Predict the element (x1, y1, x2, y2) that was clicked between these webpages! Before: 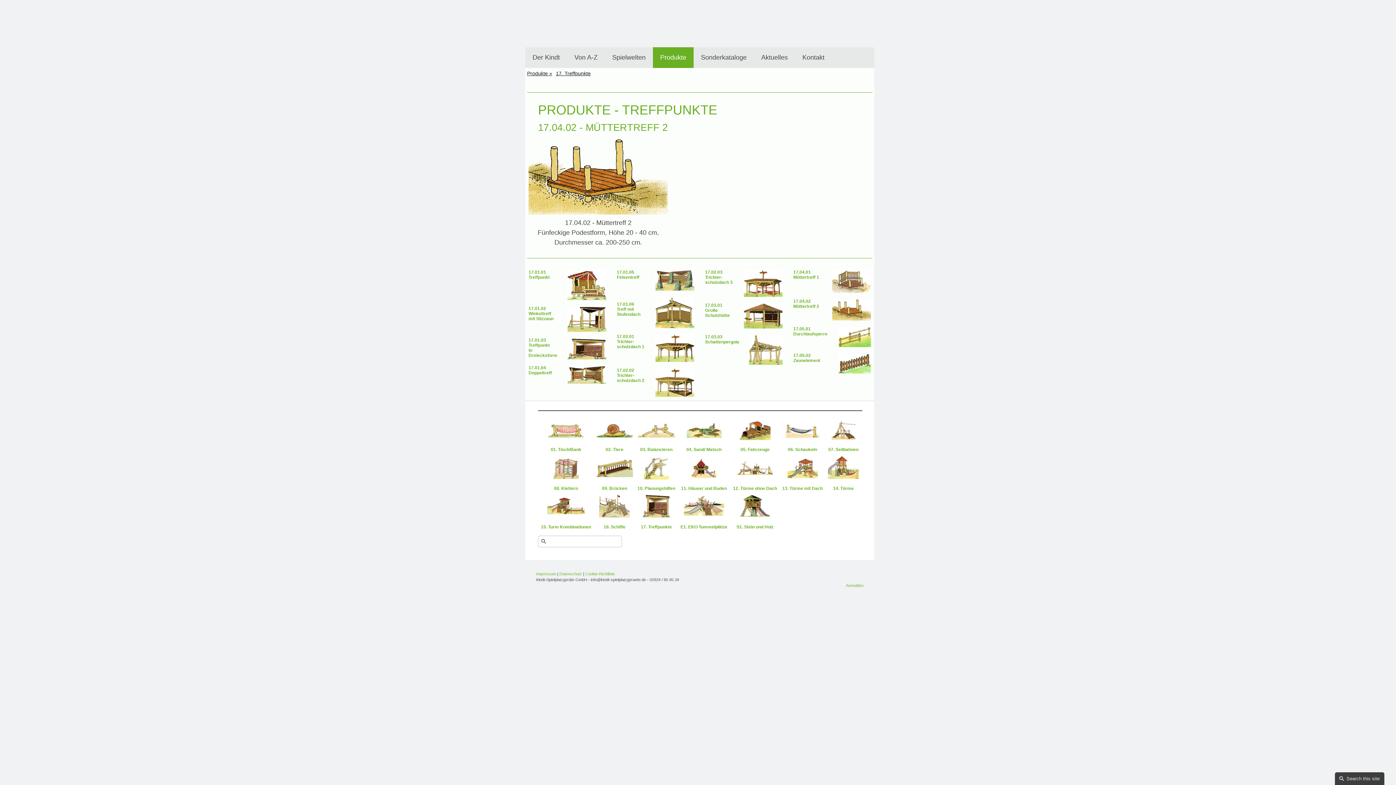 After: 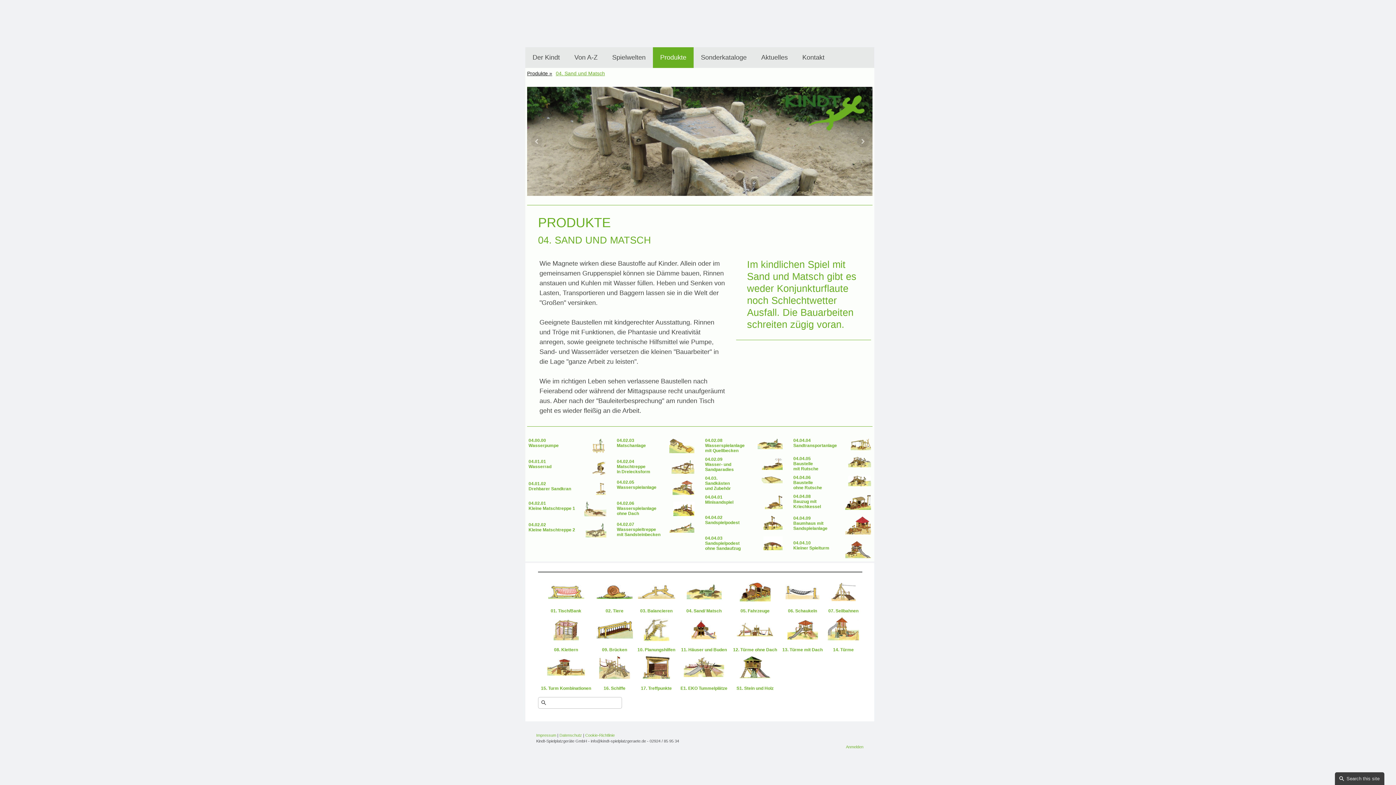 Action: bbox: (686, 446, 721, 452) label: 04. Sand/ Matsch